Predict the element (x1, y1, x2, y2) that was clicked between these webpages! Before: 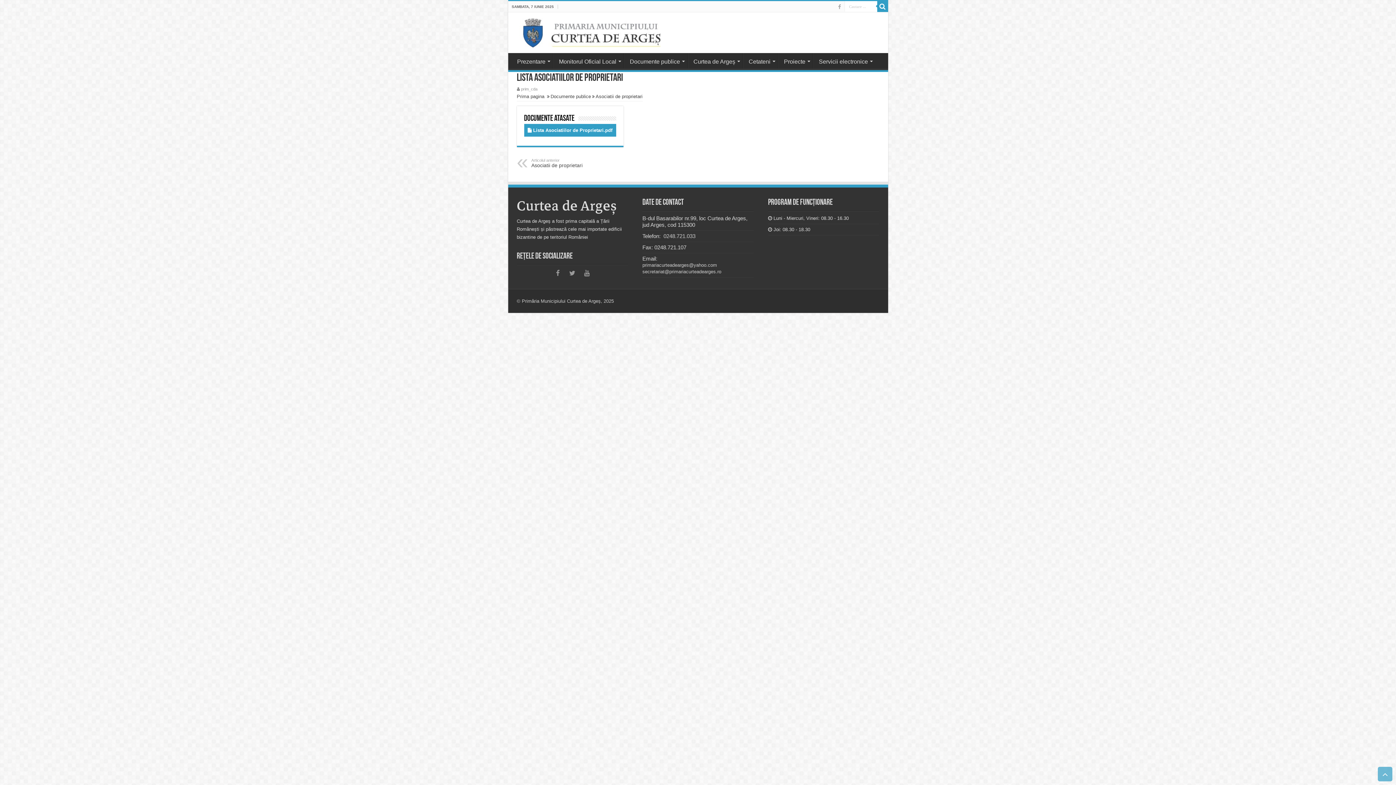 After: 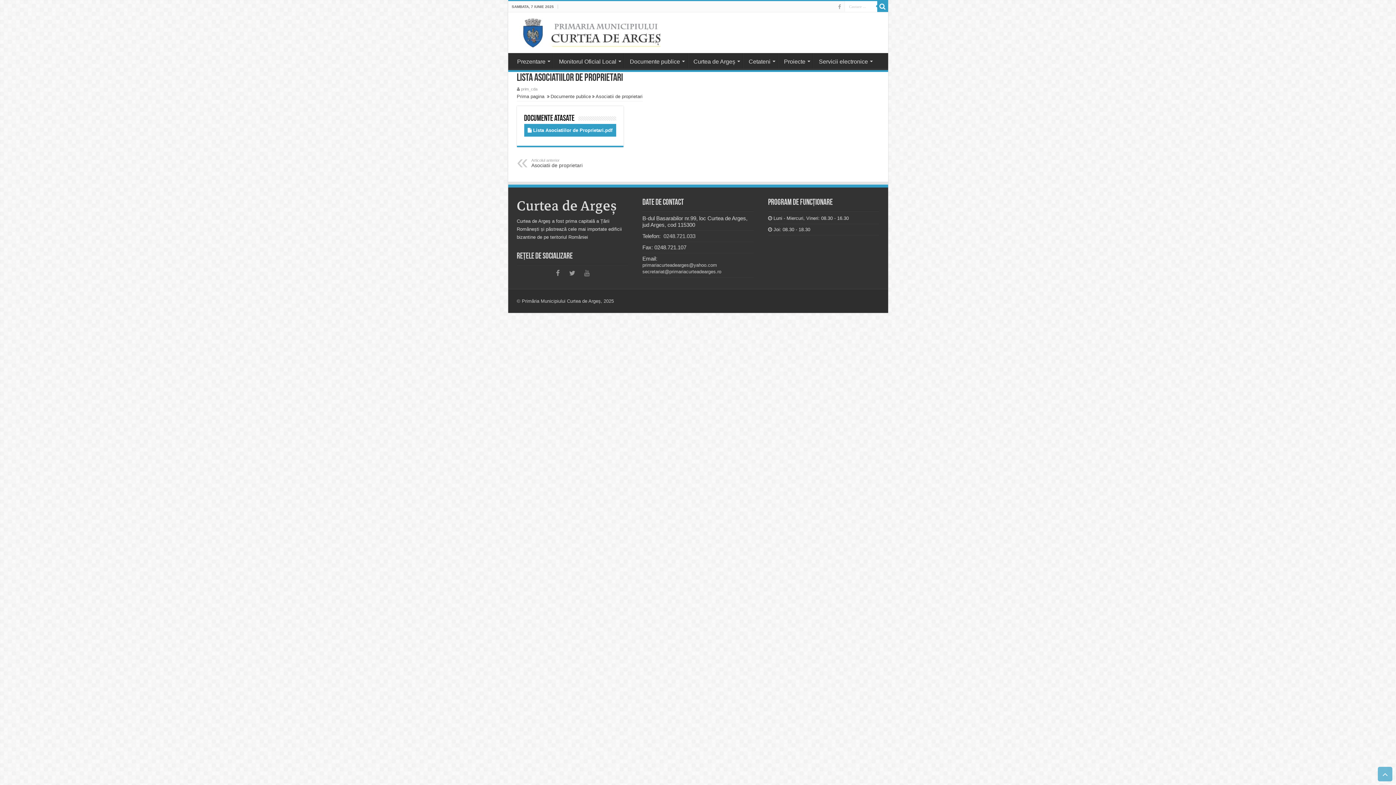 Action: bbox: (581, 267, 592, 279)